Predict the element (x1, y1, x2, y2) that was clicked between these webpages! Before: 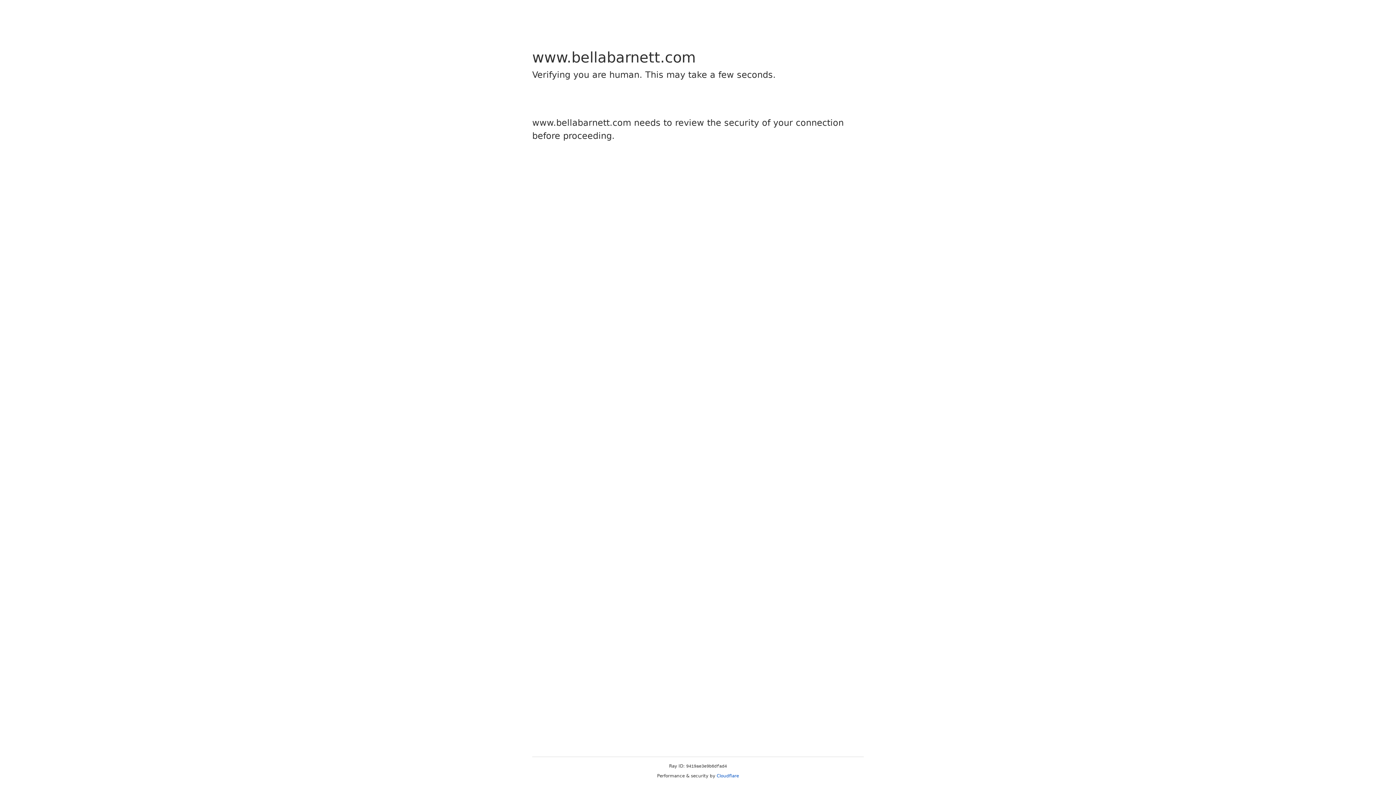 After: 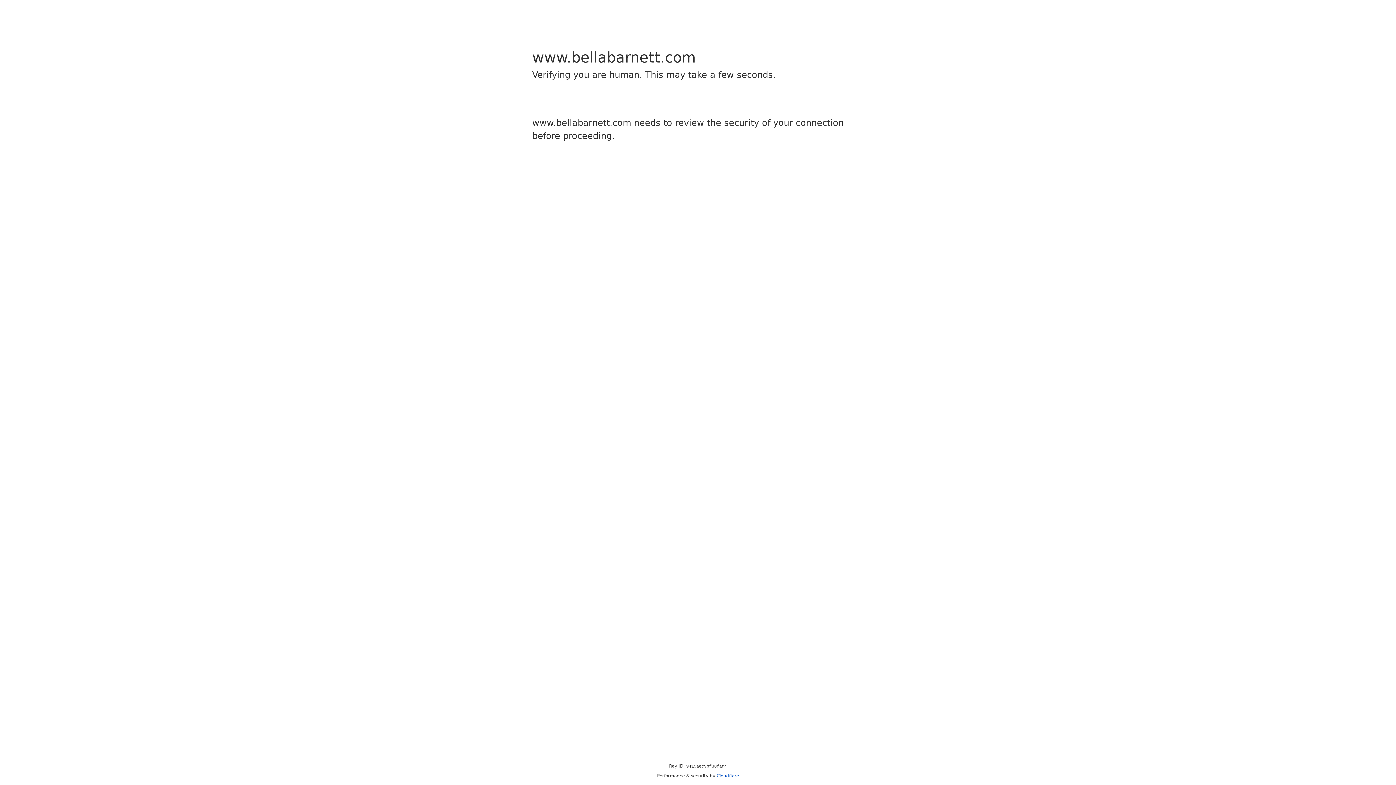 Action: bbox: (716, 773, 739, 778) label: Cloudflare